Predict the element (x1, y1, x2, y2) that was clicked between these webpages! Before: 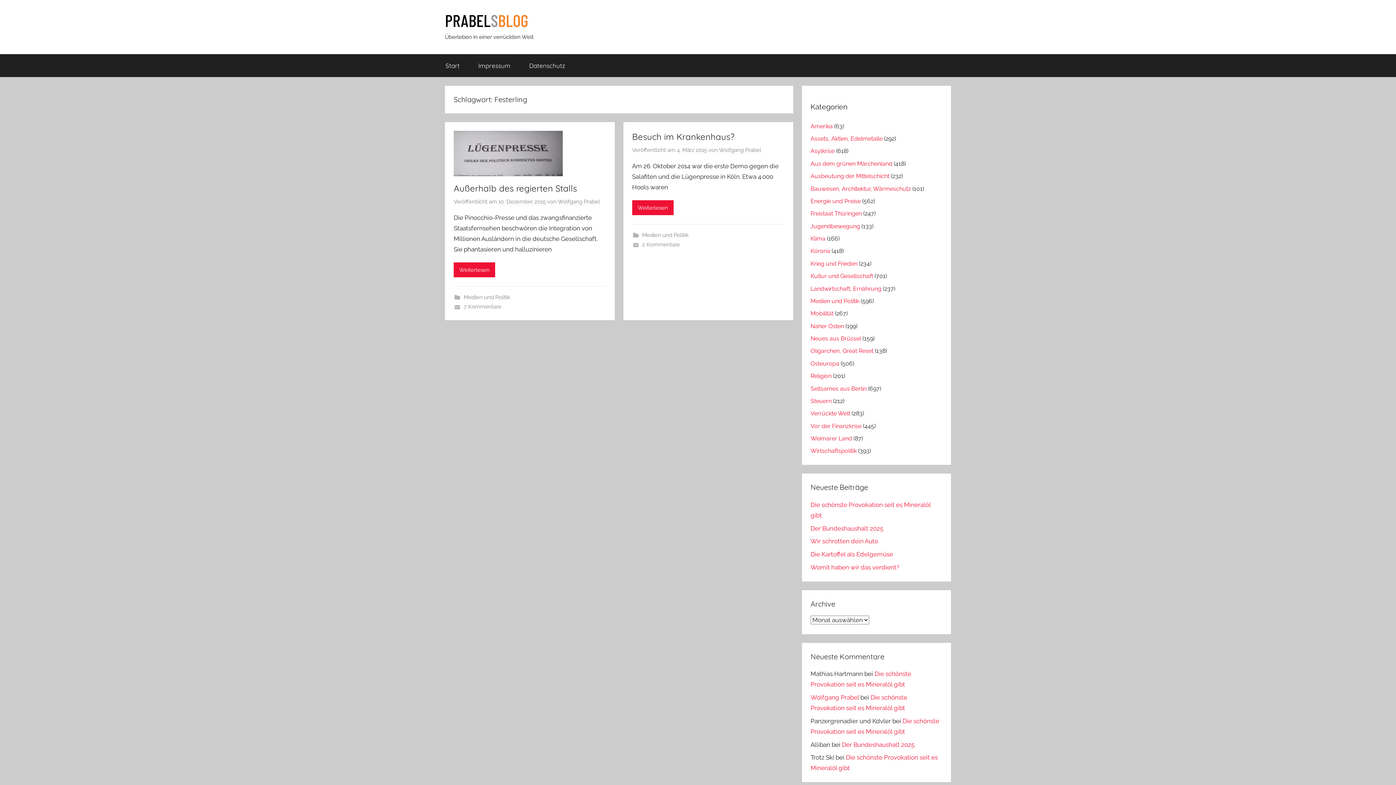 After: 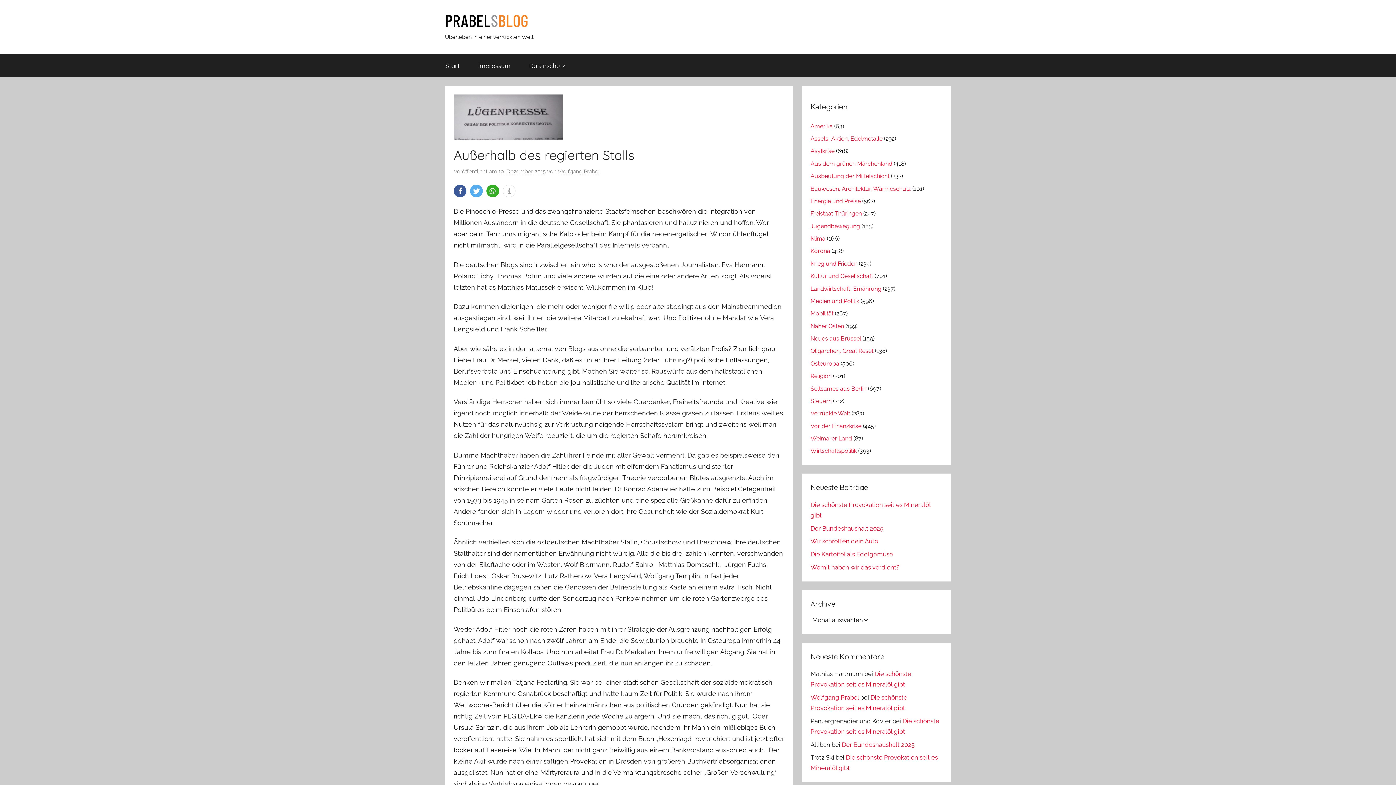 Action: bbox: (453, 132, 562, 139)